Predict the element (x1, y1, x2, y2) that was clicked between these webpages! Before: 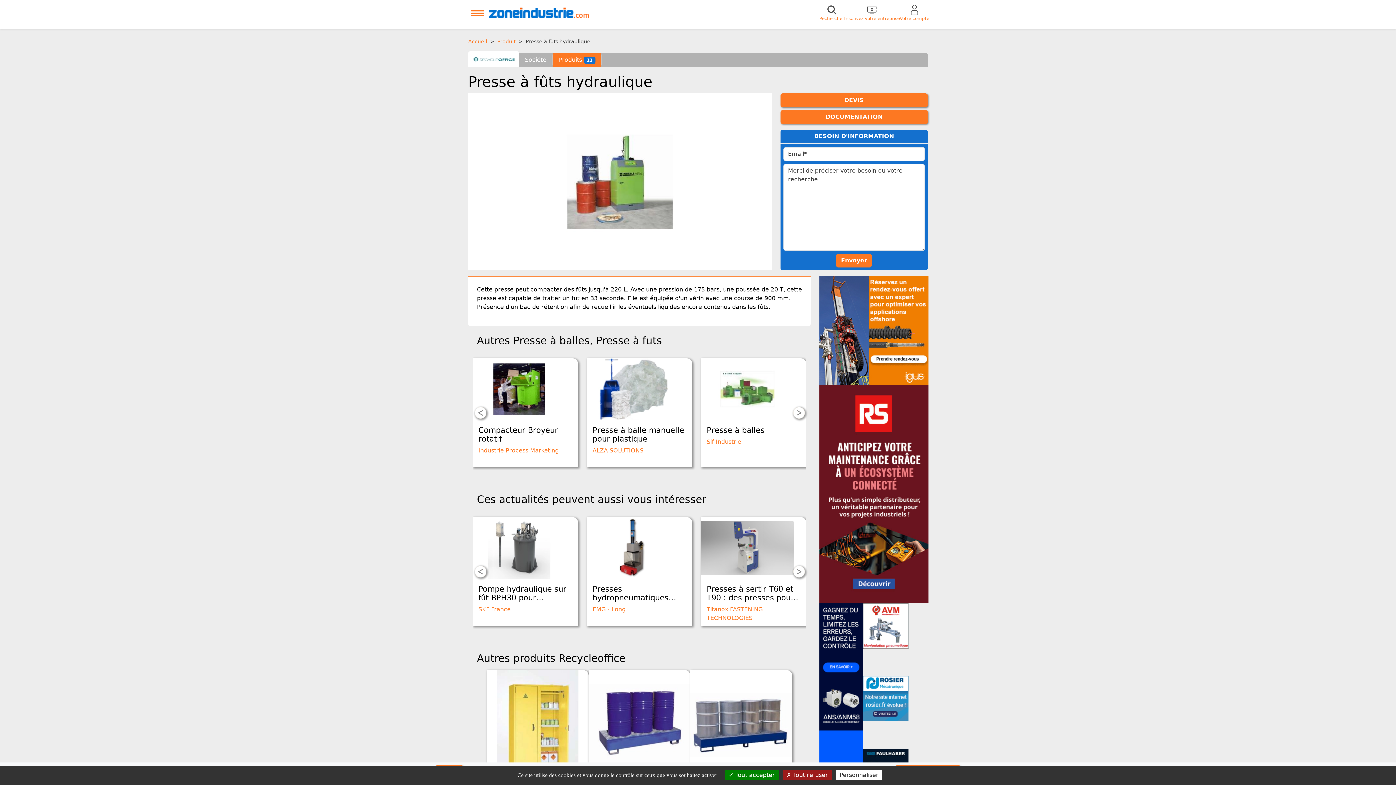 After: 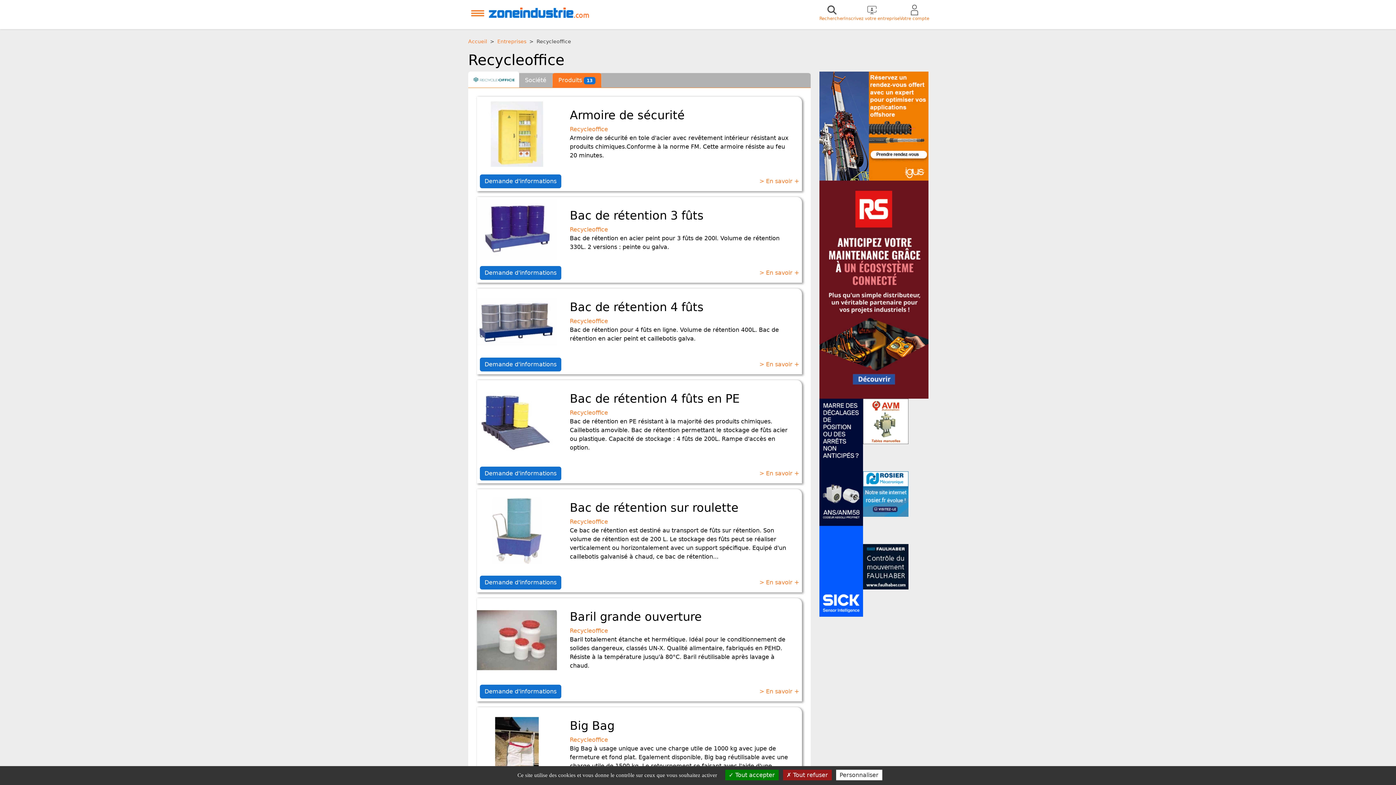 Action: bbox: (552, 52, 601, 67) label: Produits 13